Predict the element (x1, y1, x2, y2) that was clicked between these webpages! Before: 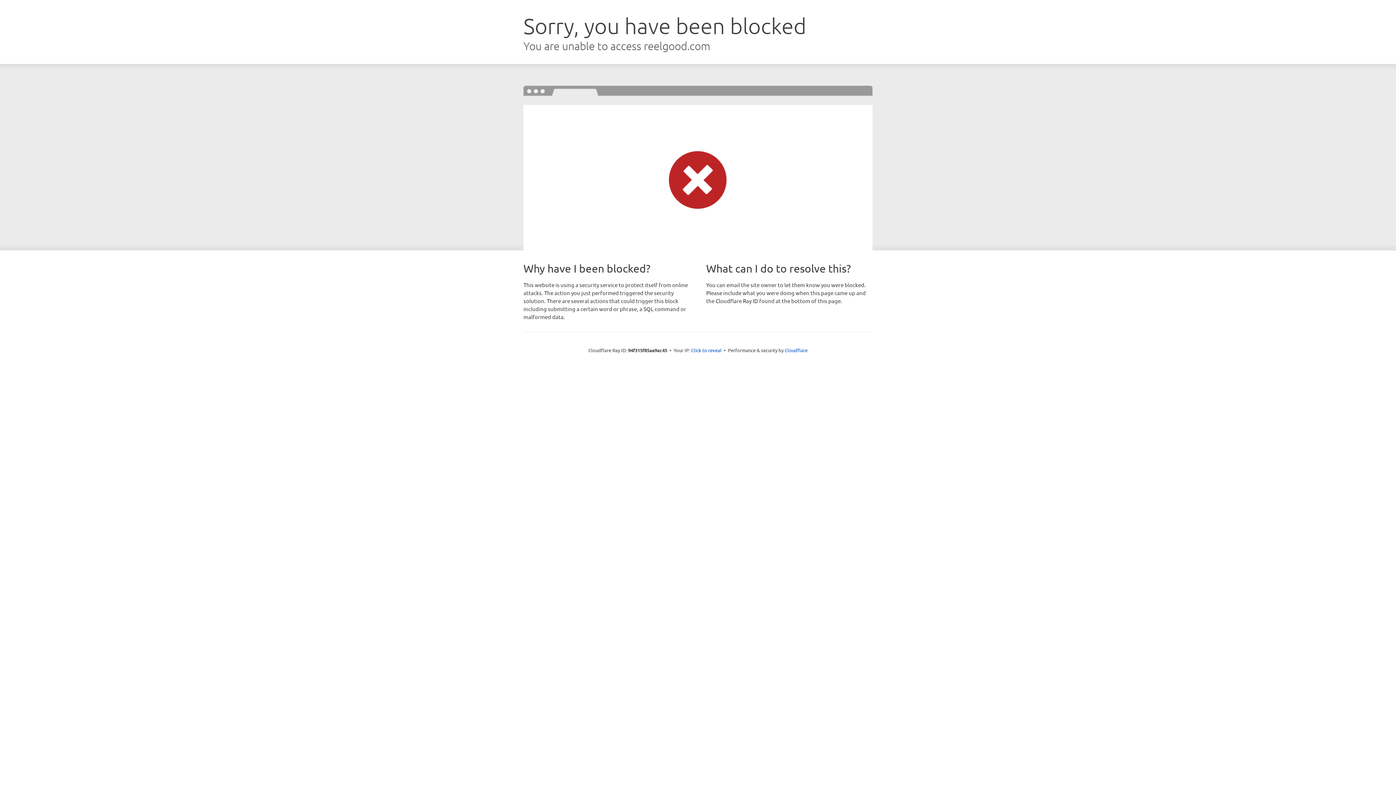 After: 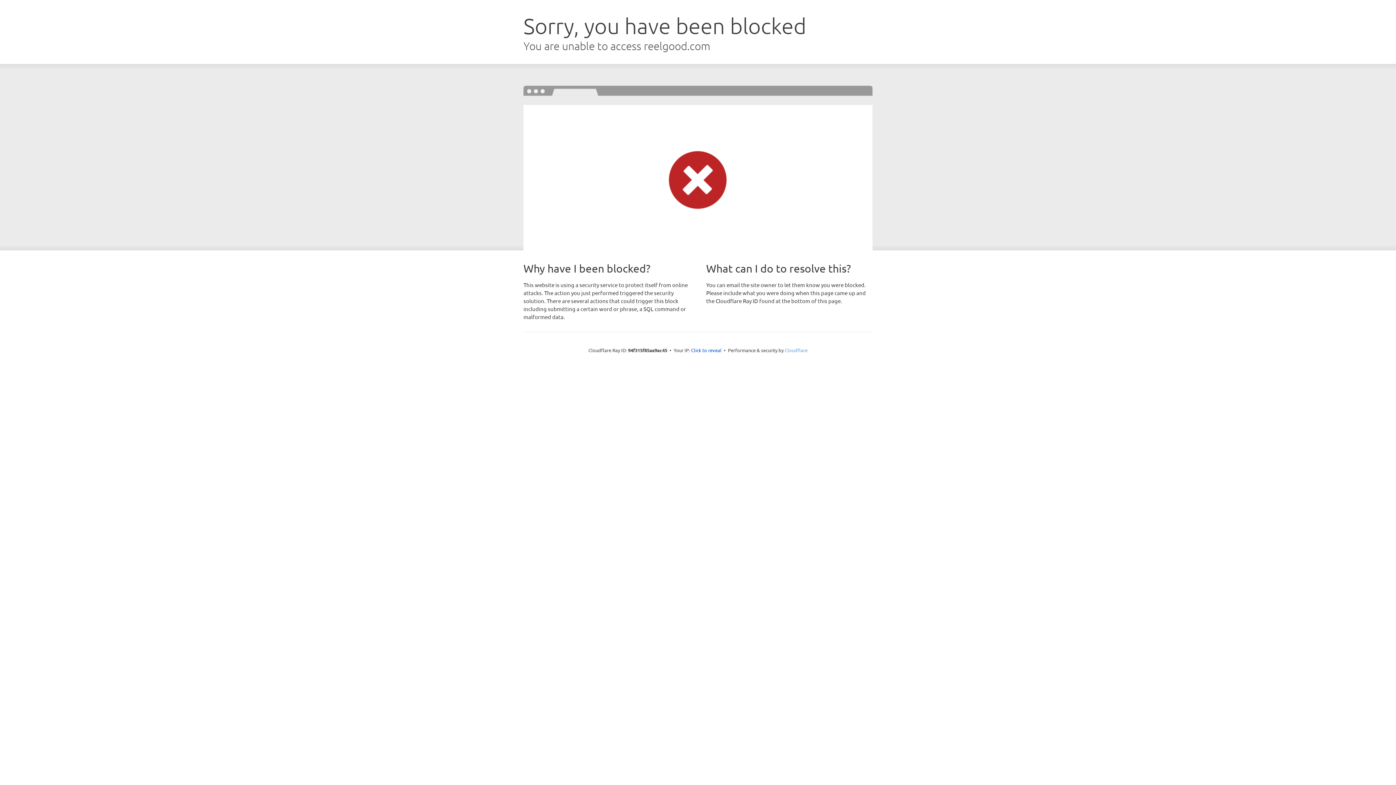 Action: bbox: (784, 347, 807, 353) label: Cloudflare